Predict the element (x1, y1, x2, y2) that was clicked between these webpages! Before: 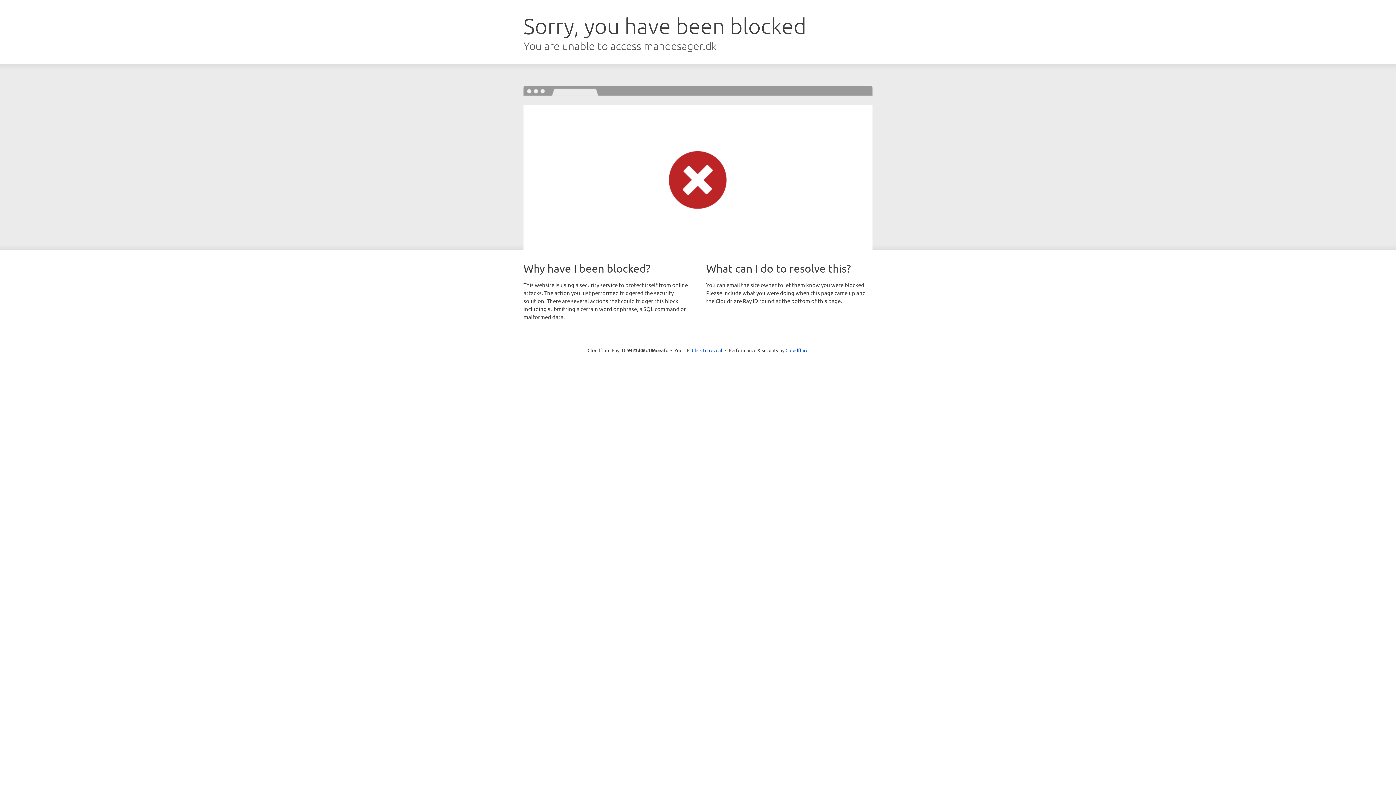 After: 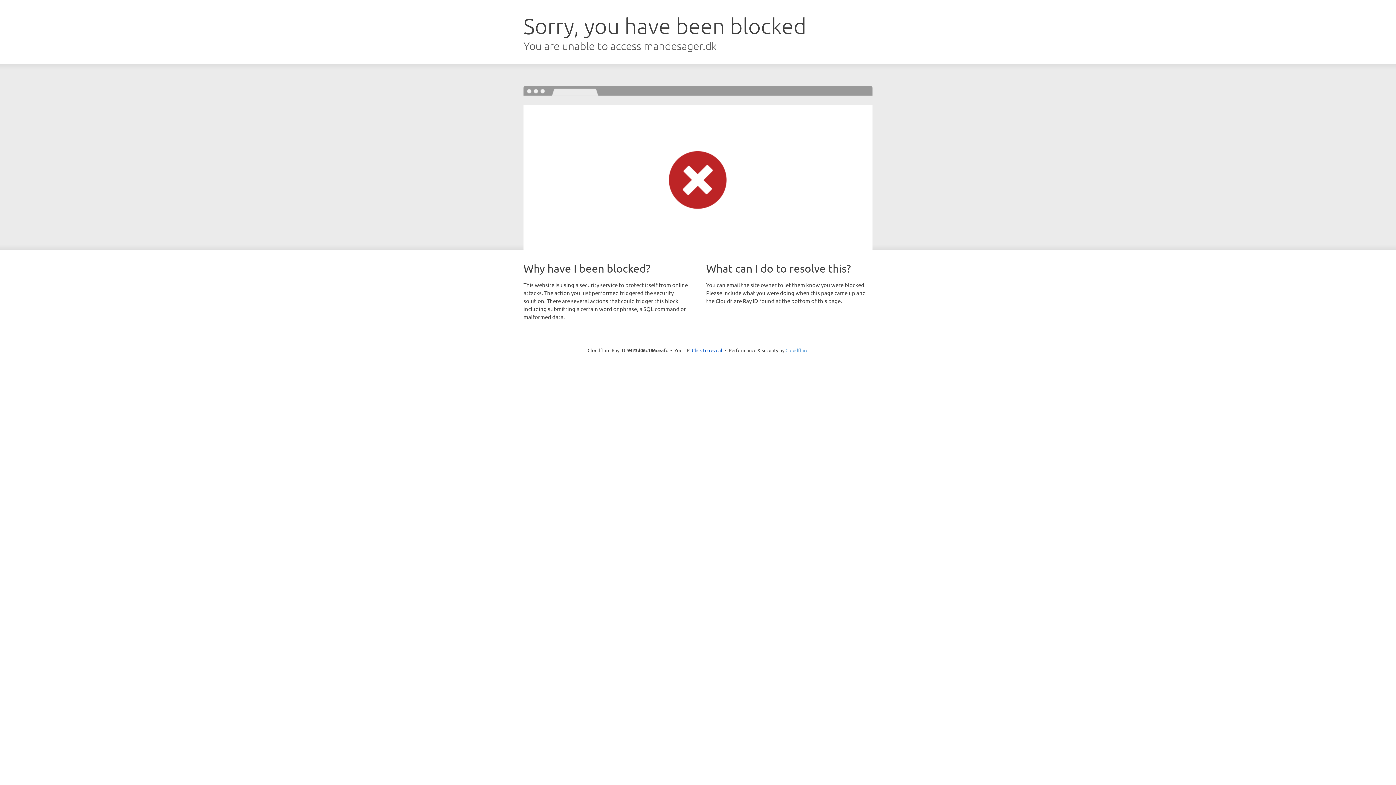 Action: bbox: (785, 347, 808, 353) label: Cloudflare